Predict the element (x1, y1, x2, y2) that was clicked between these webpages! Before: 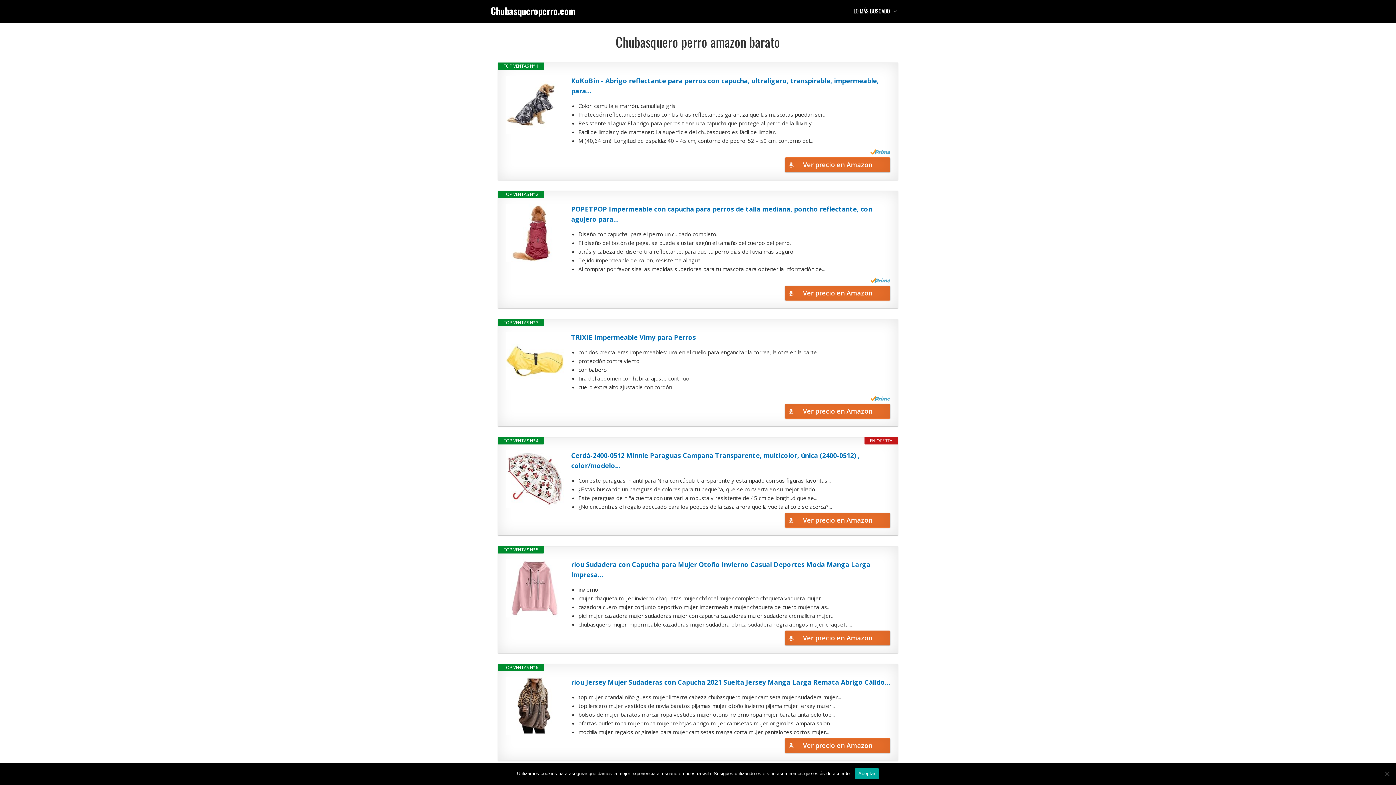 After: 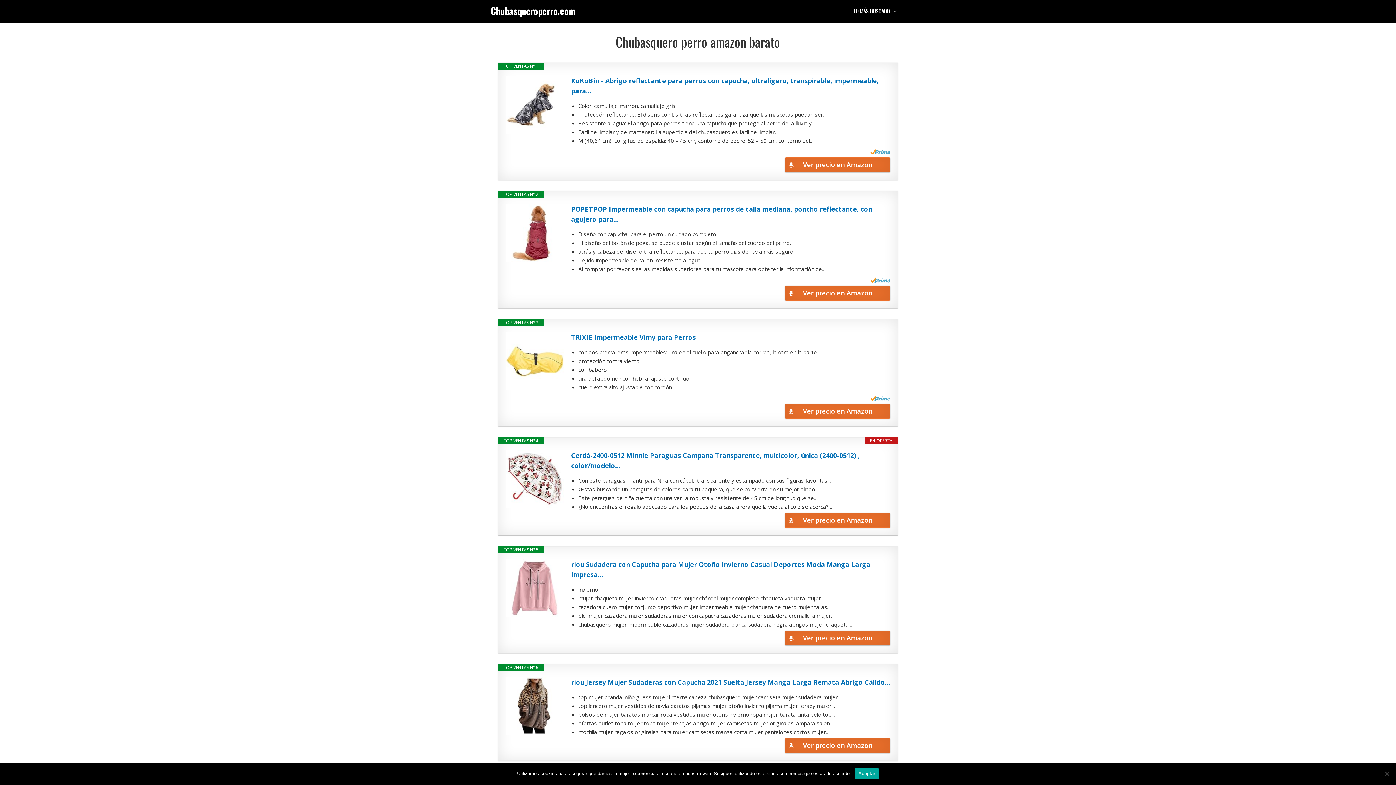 Action: label: Ver precio en Amazon bbox: (785, 404, 890, 418)